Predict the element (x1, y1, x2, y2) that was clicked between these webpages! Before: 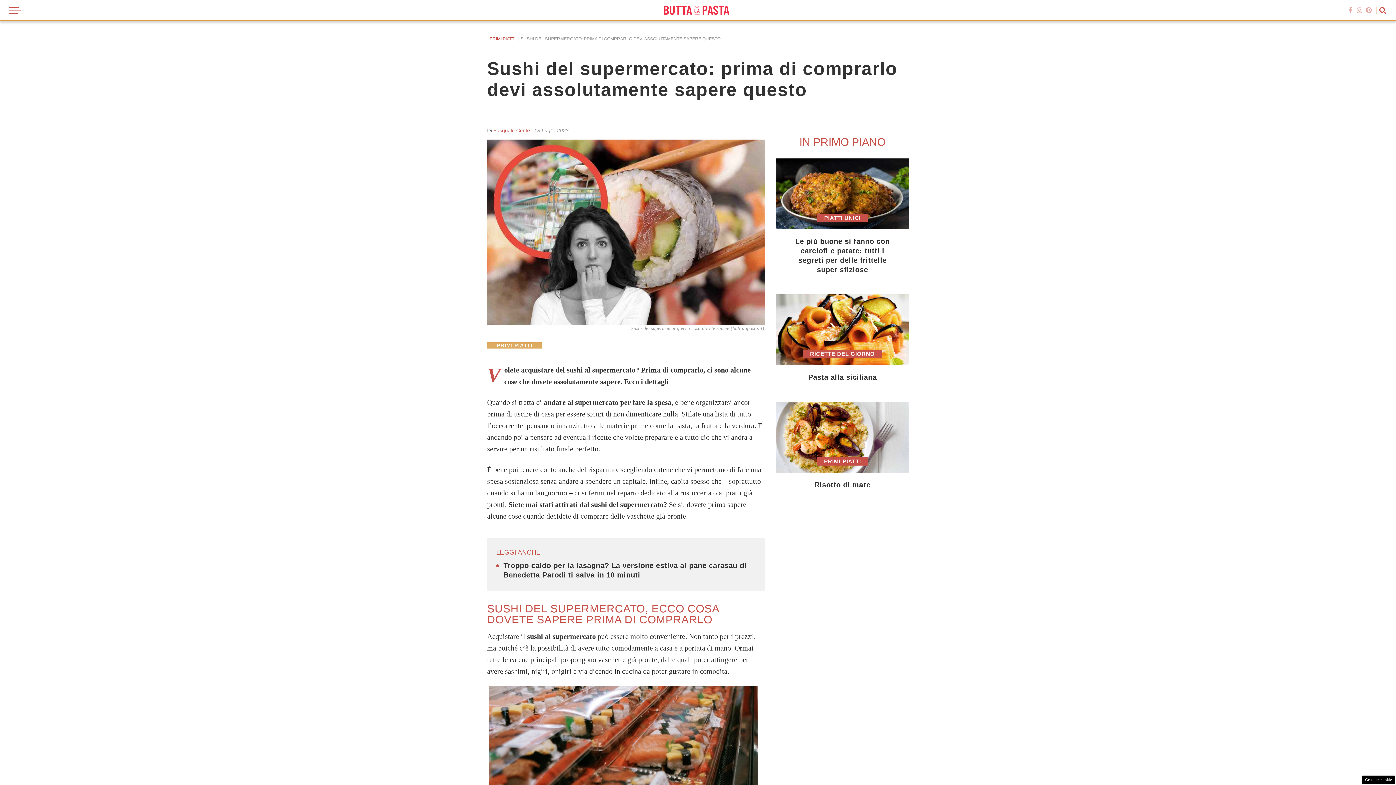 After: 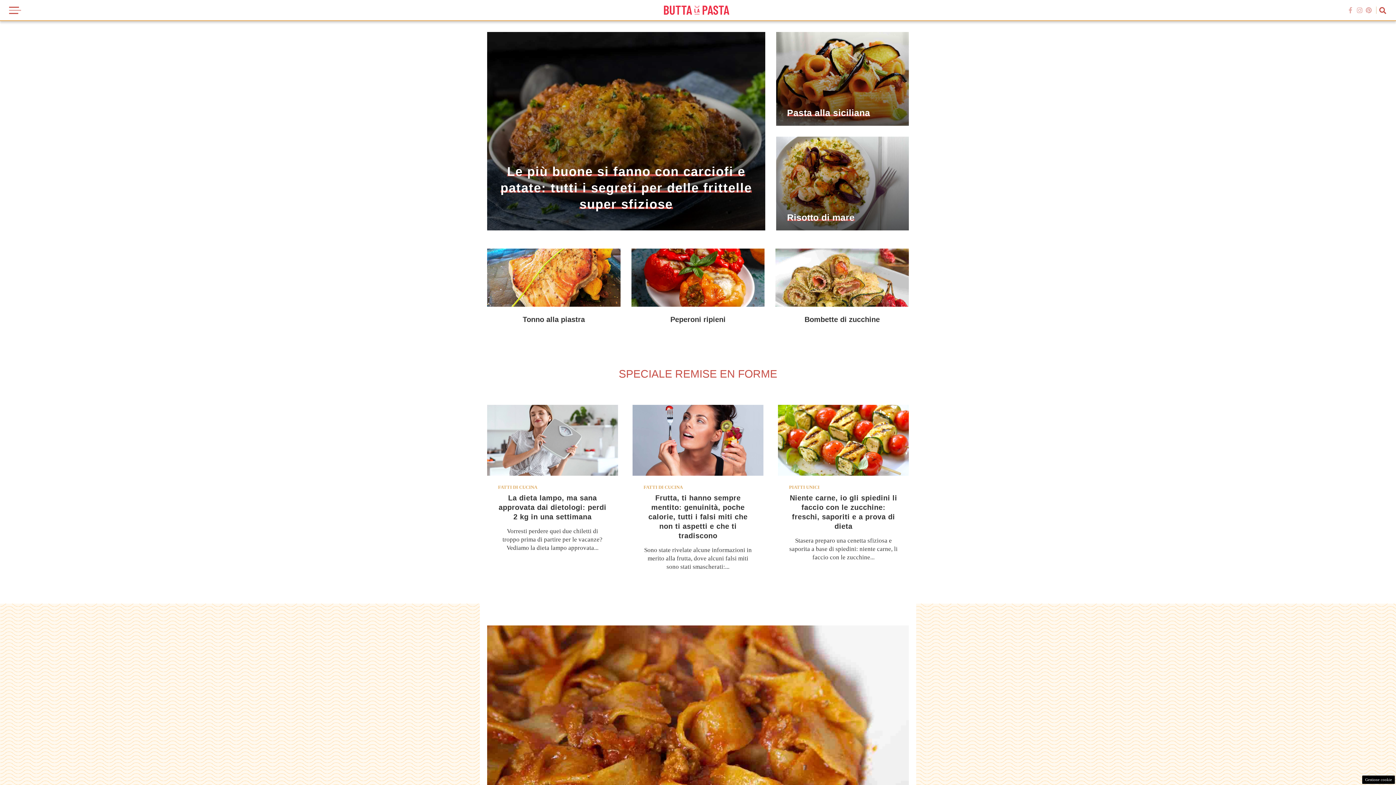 Action: bbox: (656, 1, 740, 18)